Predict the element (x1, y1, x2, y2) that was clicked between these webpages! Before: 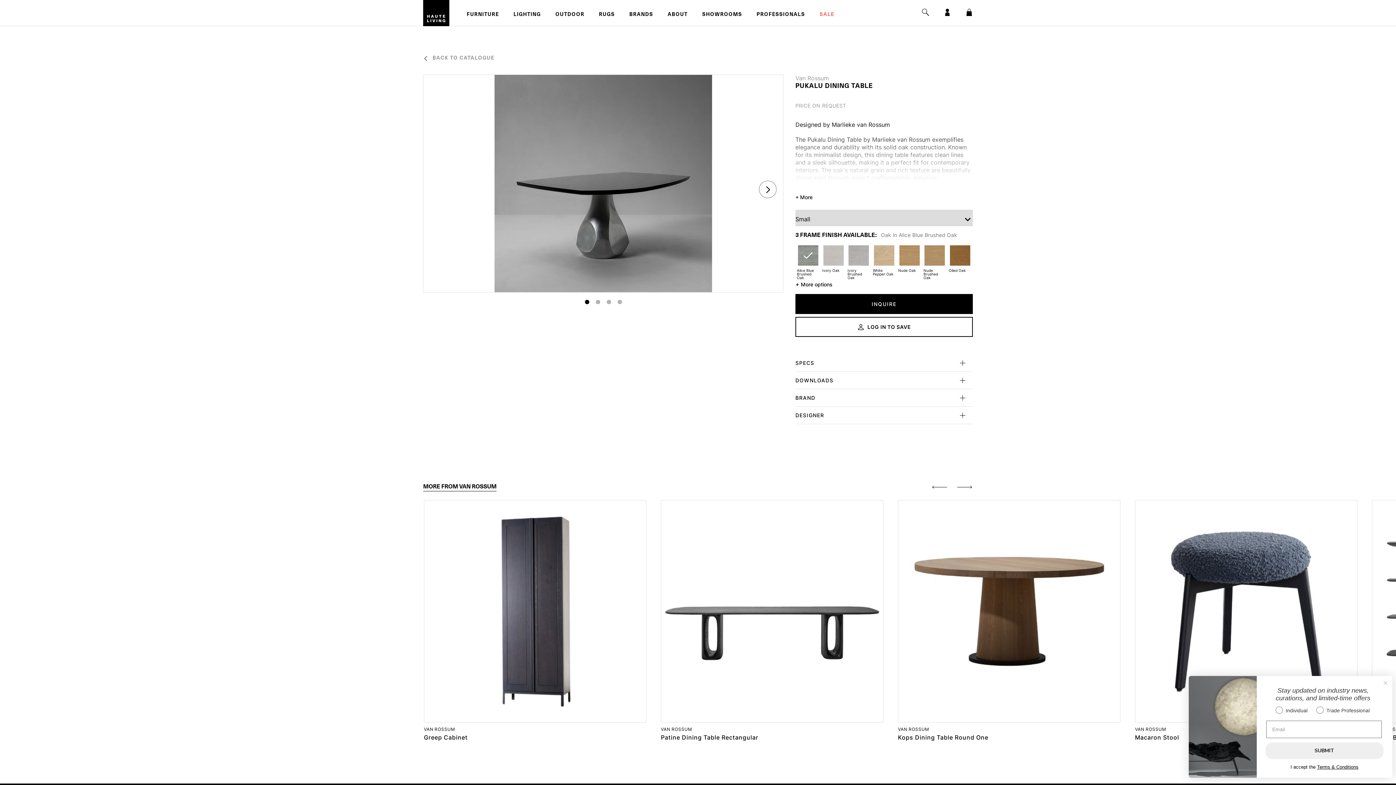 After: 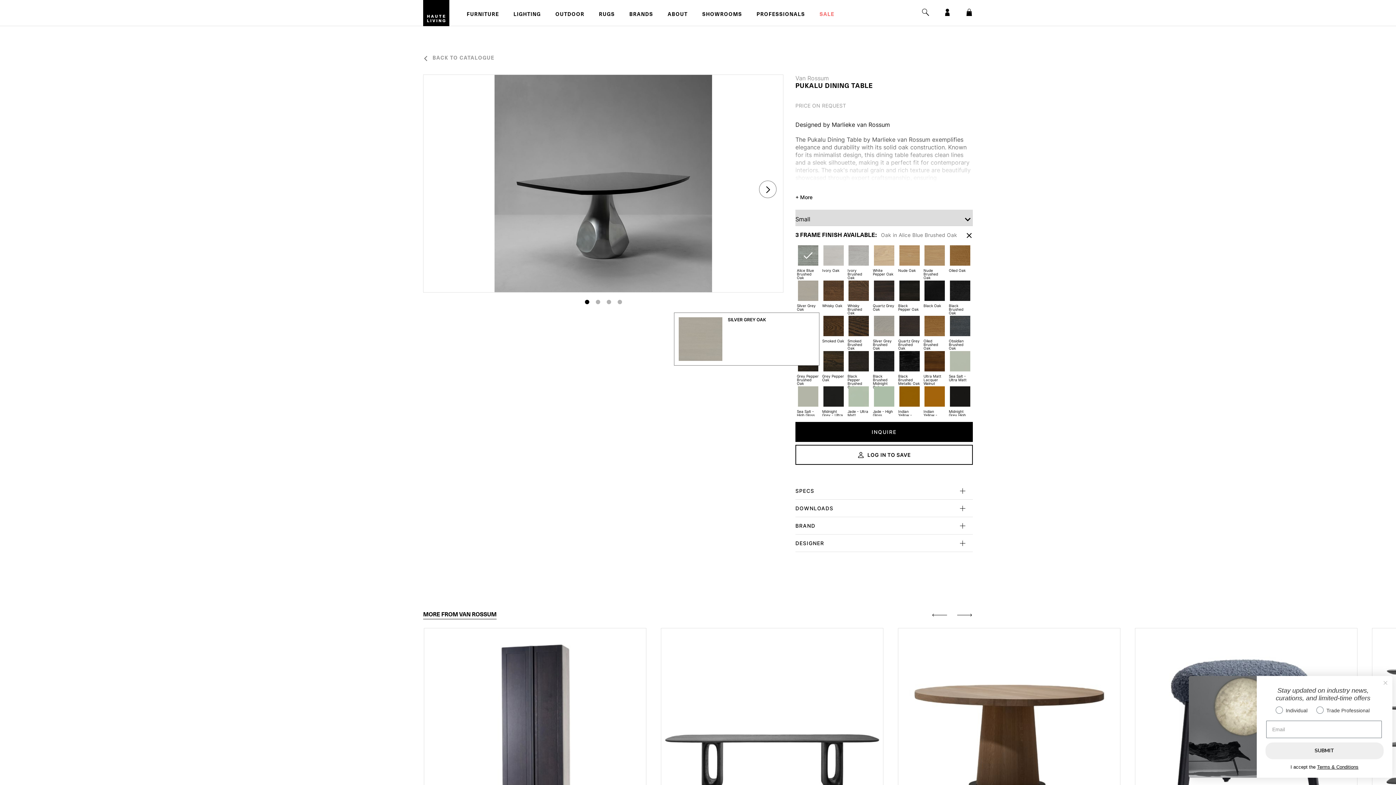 Action: bbox: (795, 289, 832, 295) label: + More options